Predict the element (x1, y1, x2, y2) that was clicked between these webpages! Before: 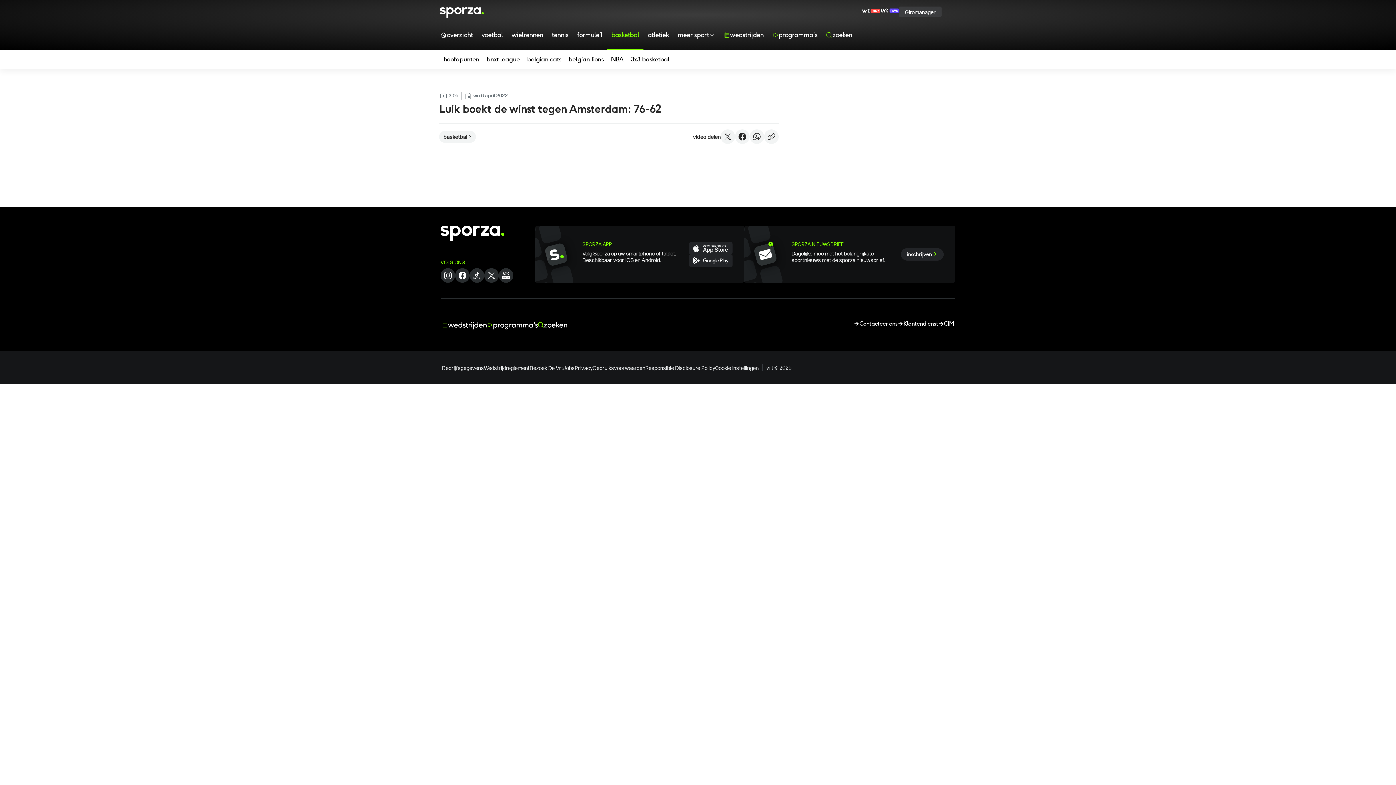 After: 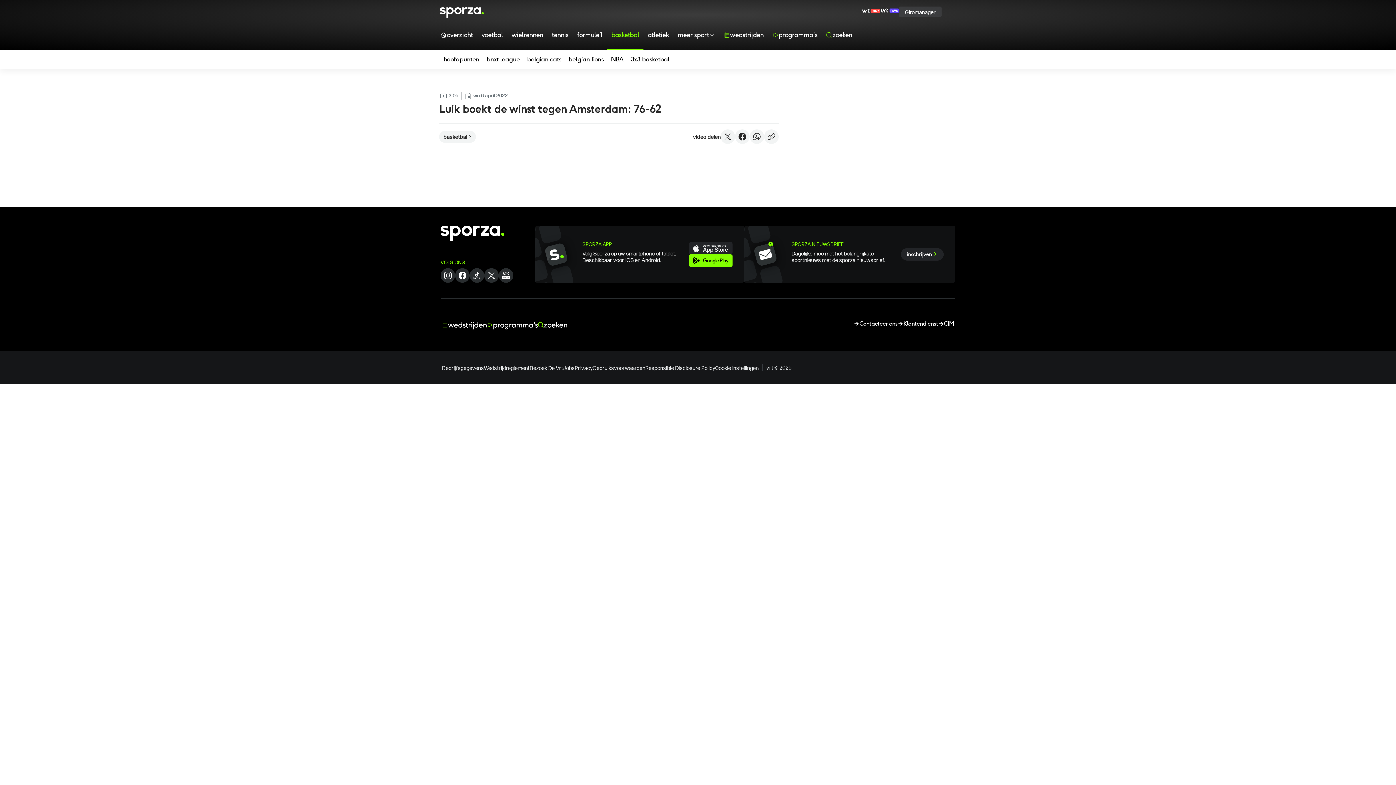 Action: bbox: (689, 445, 732, 457)